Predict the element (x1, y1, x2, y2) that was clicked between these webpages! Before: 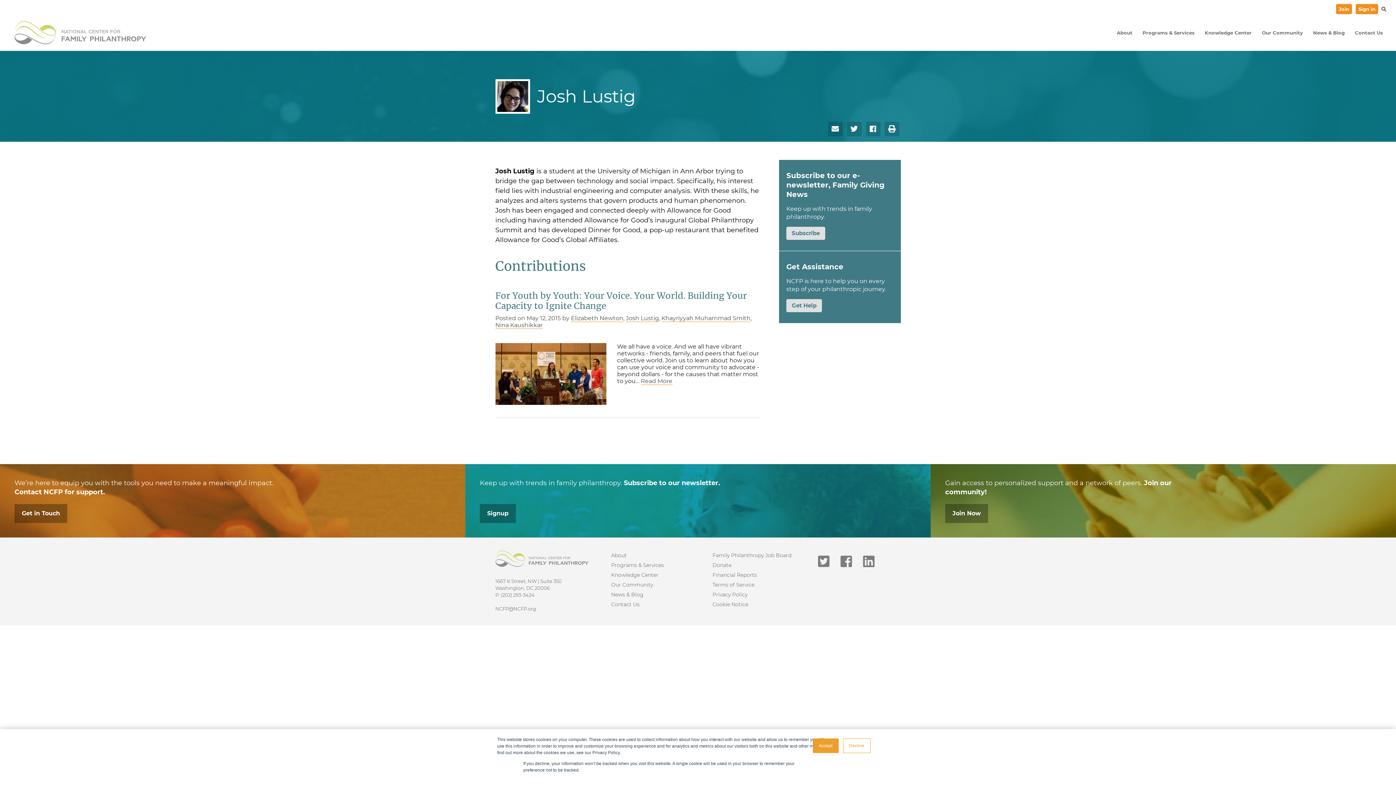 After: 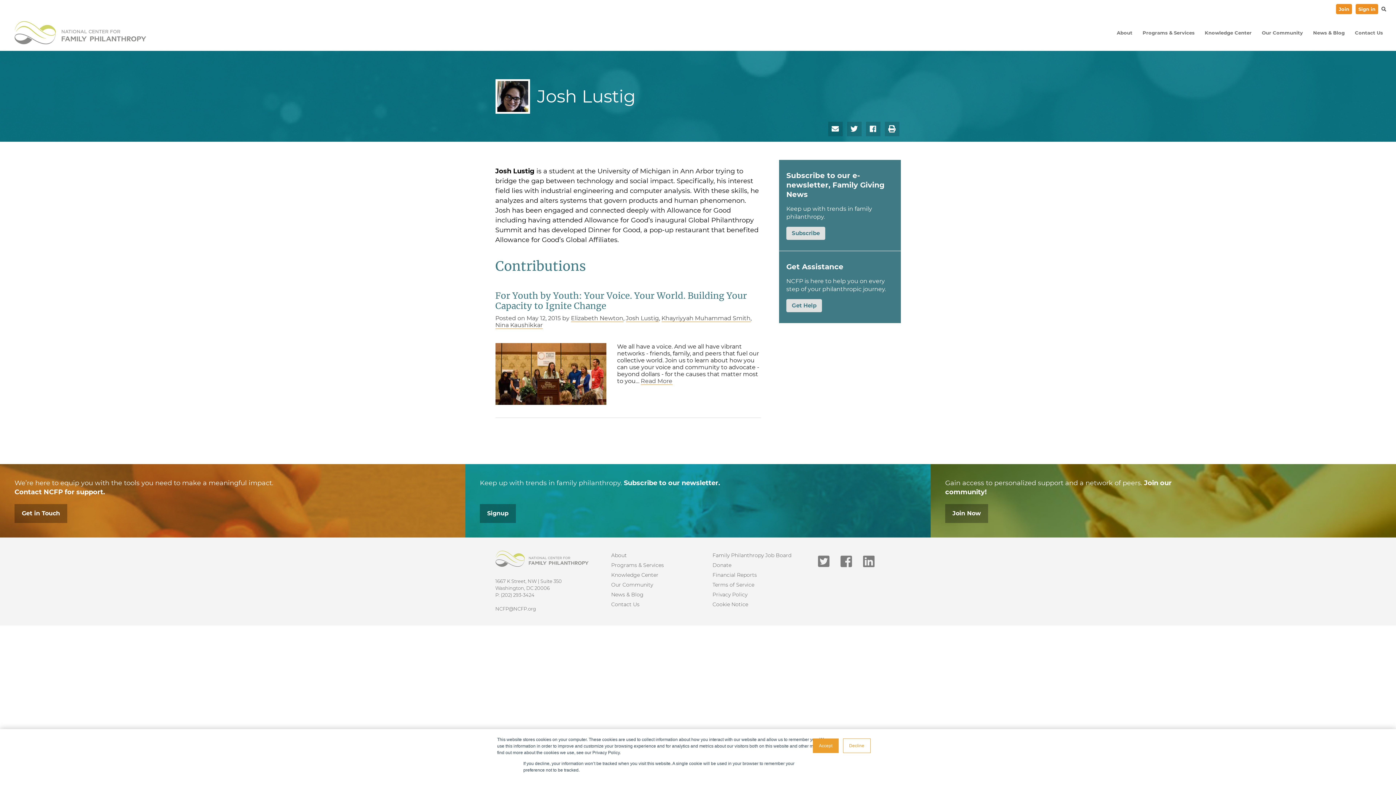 Action: label: NCFP@NCFP.org bbox: (495, 606, 536, 612)